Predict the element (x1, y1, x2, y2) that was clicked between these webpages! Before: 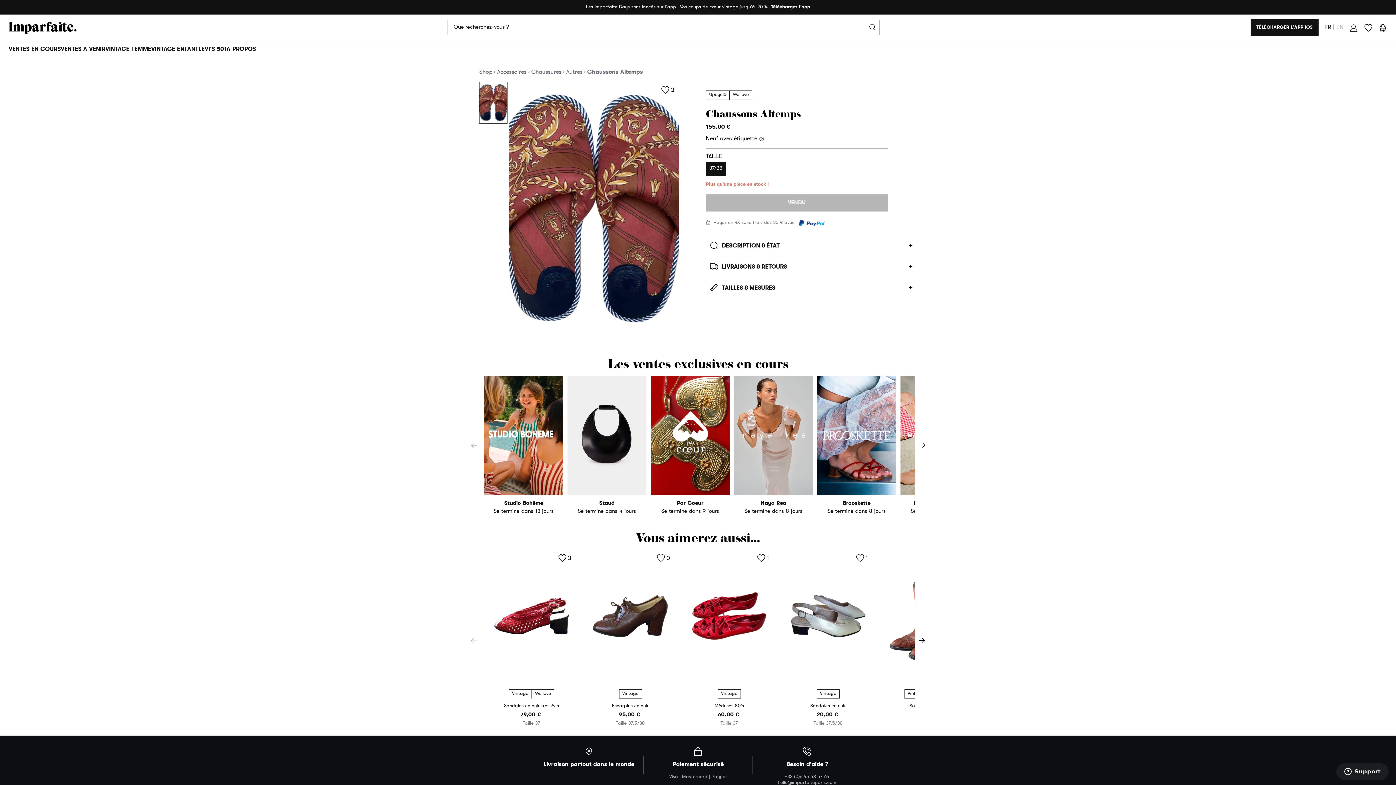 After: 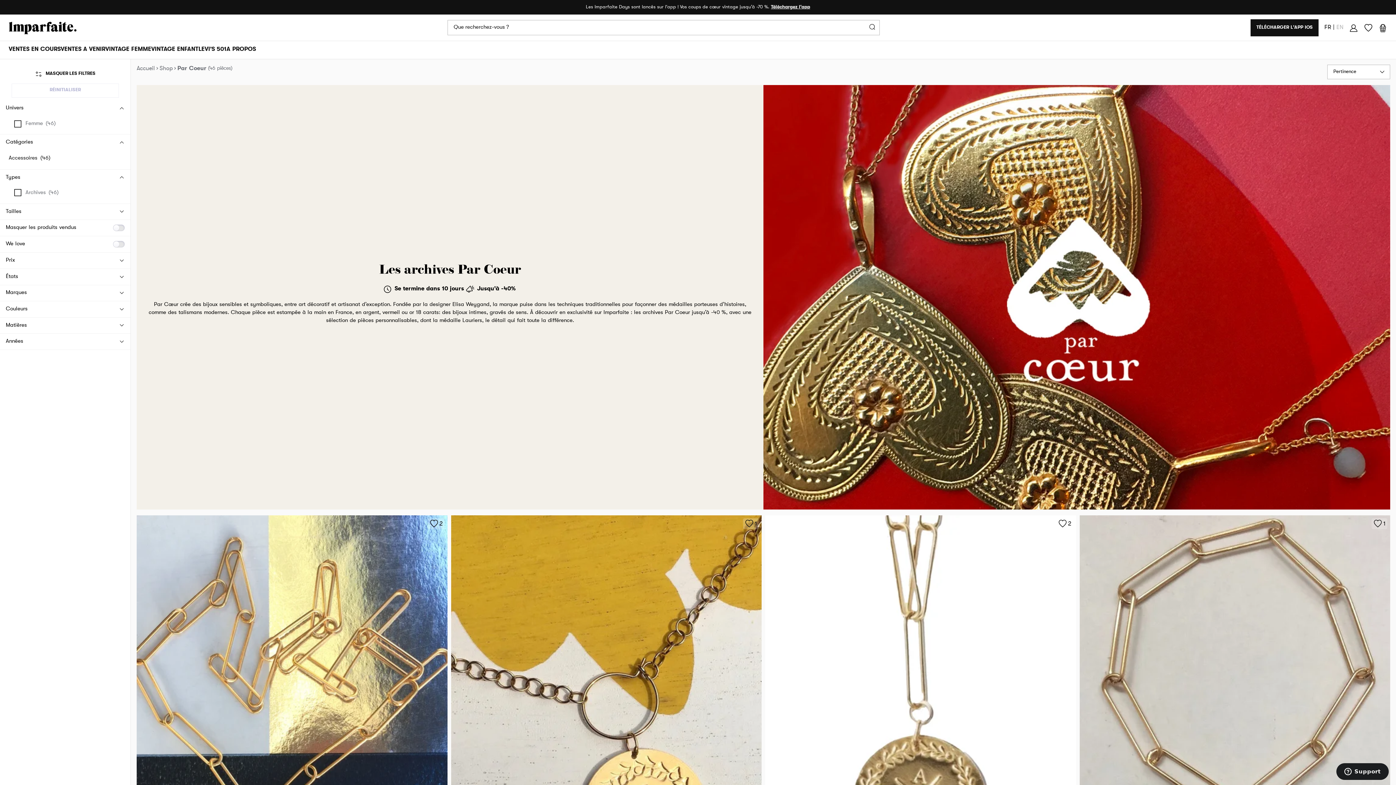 Action: label: Par Coeur

Se termine dans 9 jours bbox: (650, 376, 729, 515)